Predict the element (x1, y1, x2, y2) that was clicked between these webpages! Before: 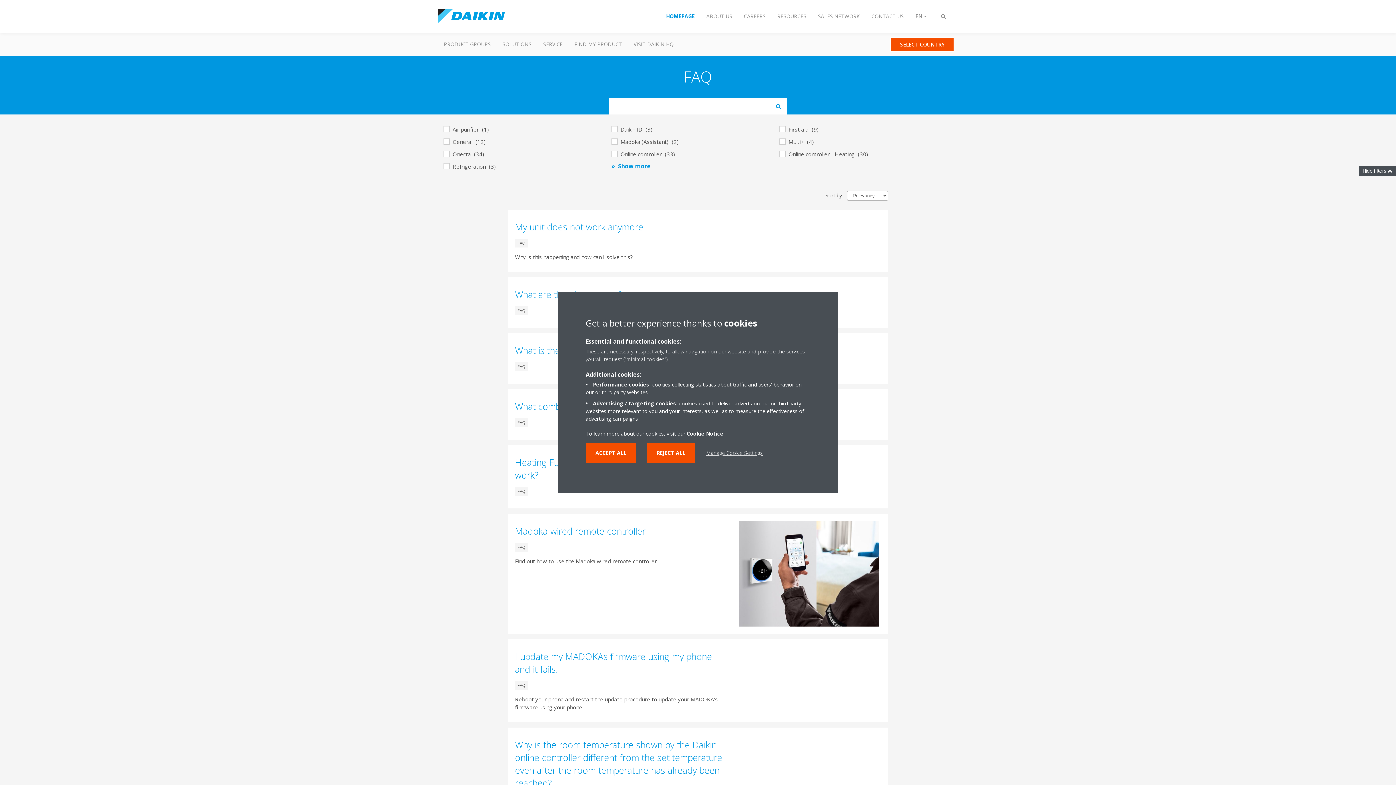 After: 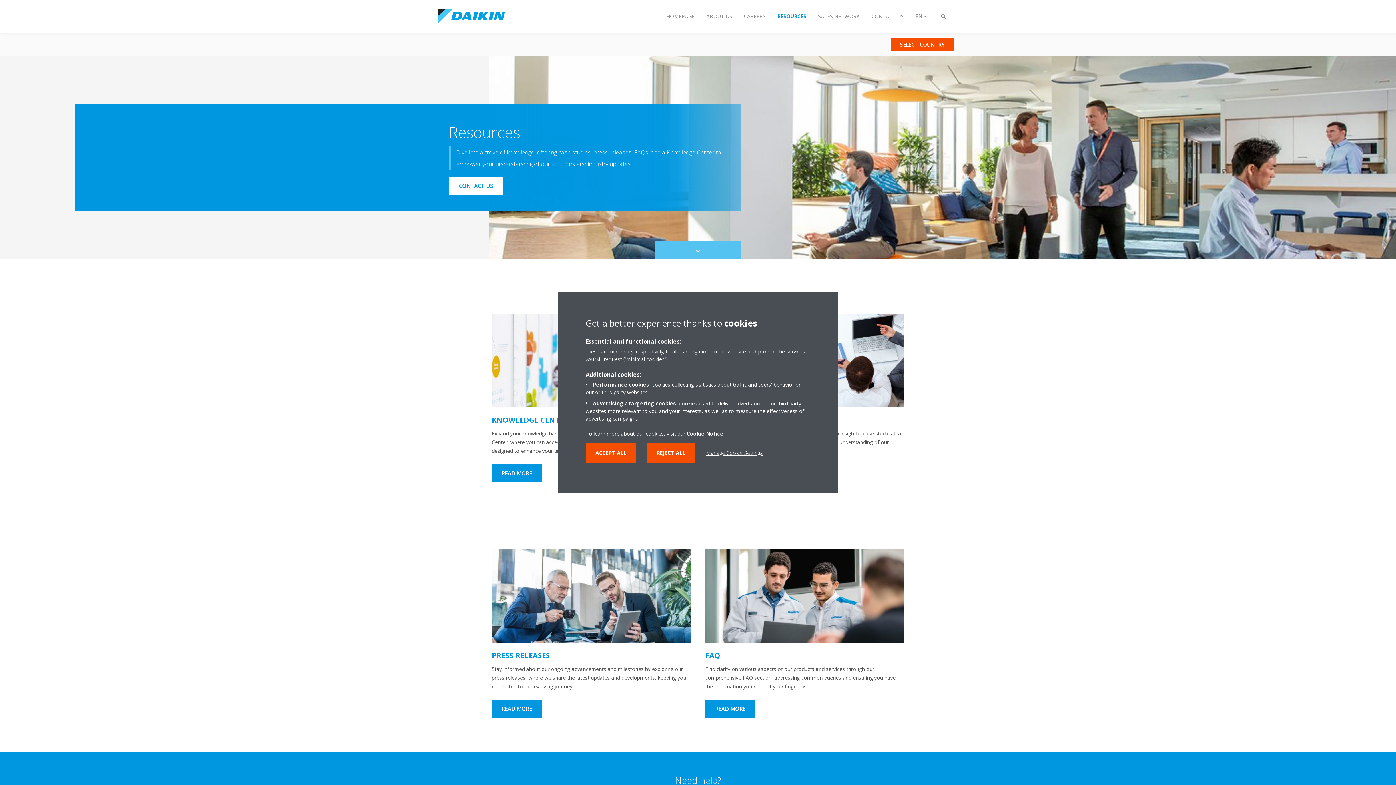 Action: label: RESOURCES bbox: (771, 8, 812, 24)